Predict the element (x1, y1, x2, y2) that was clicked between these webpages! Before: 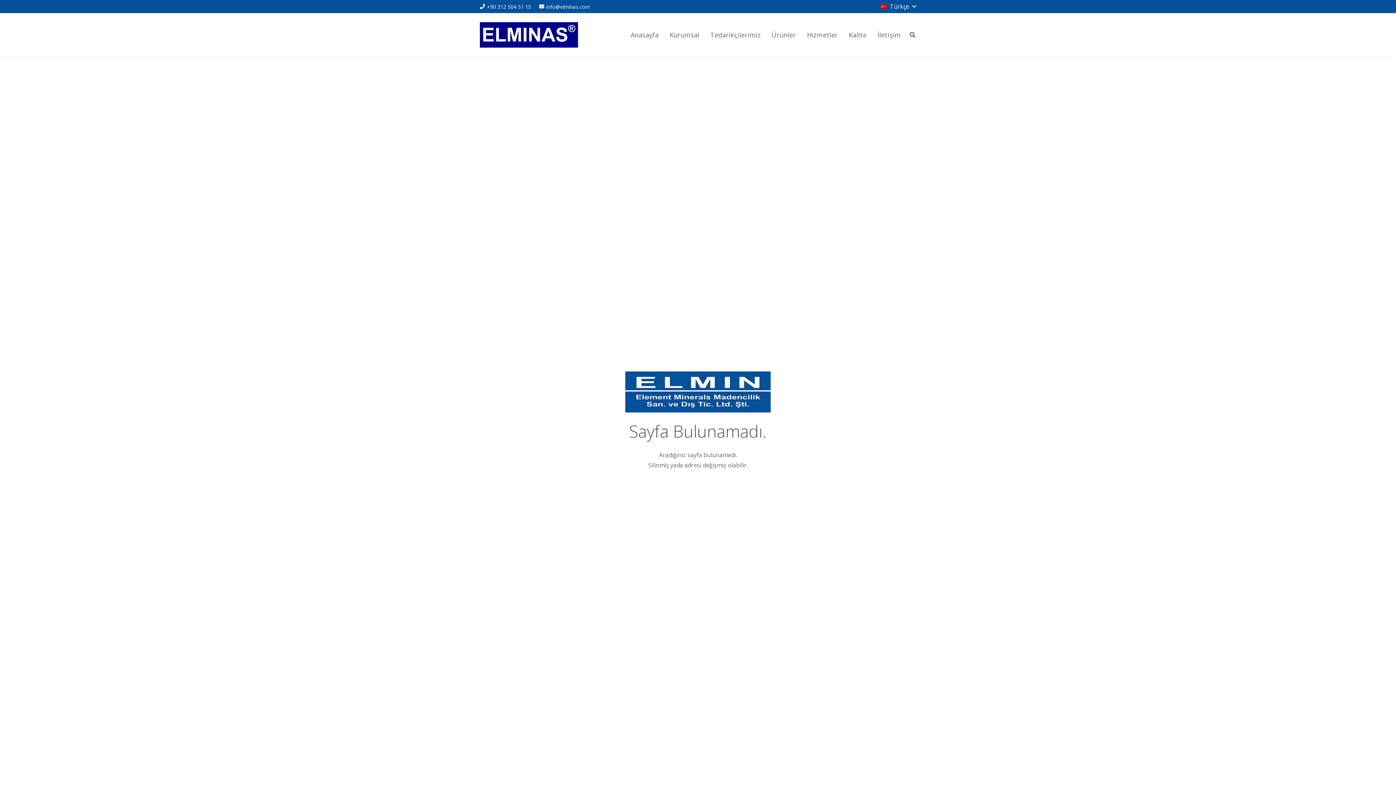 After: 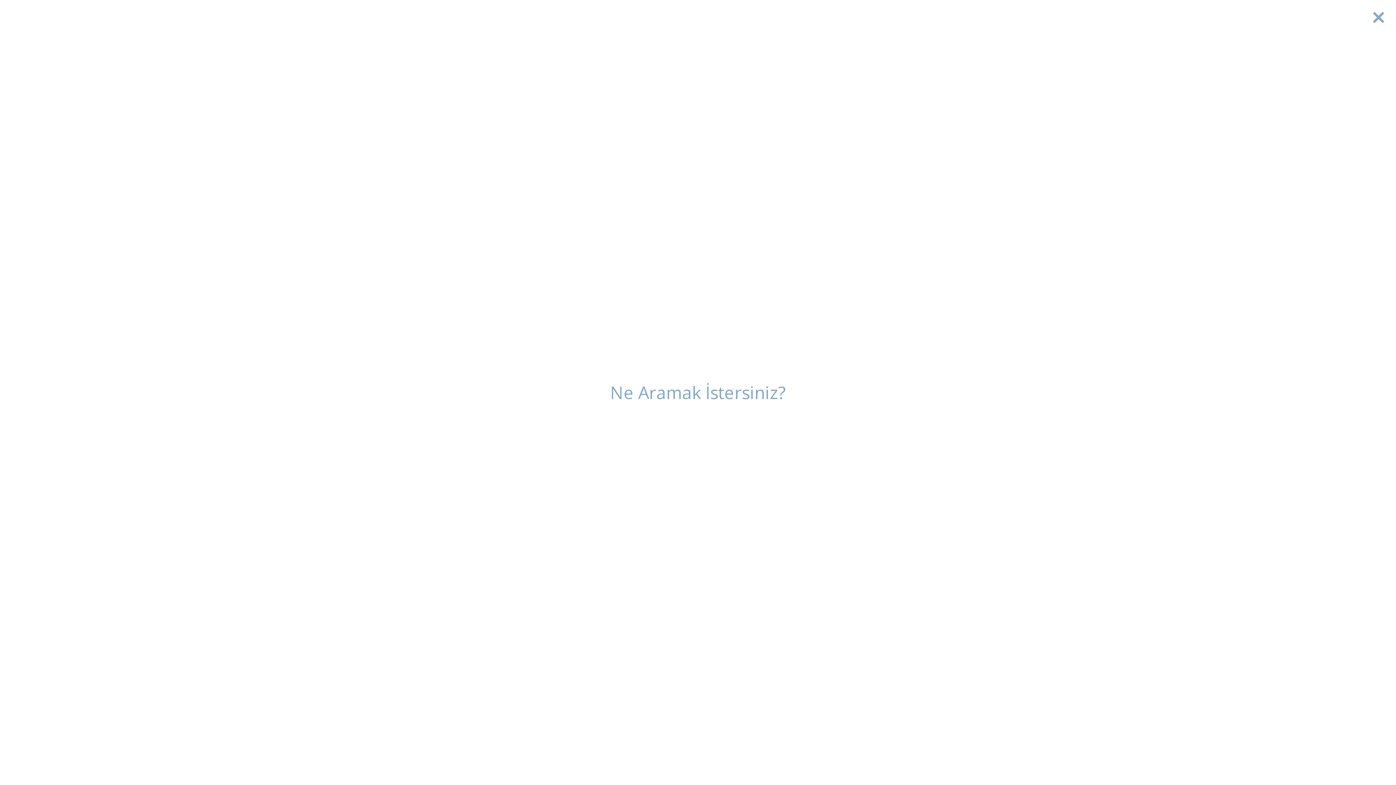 Action: bbox: (906, 26, 919, 42) label: Ara